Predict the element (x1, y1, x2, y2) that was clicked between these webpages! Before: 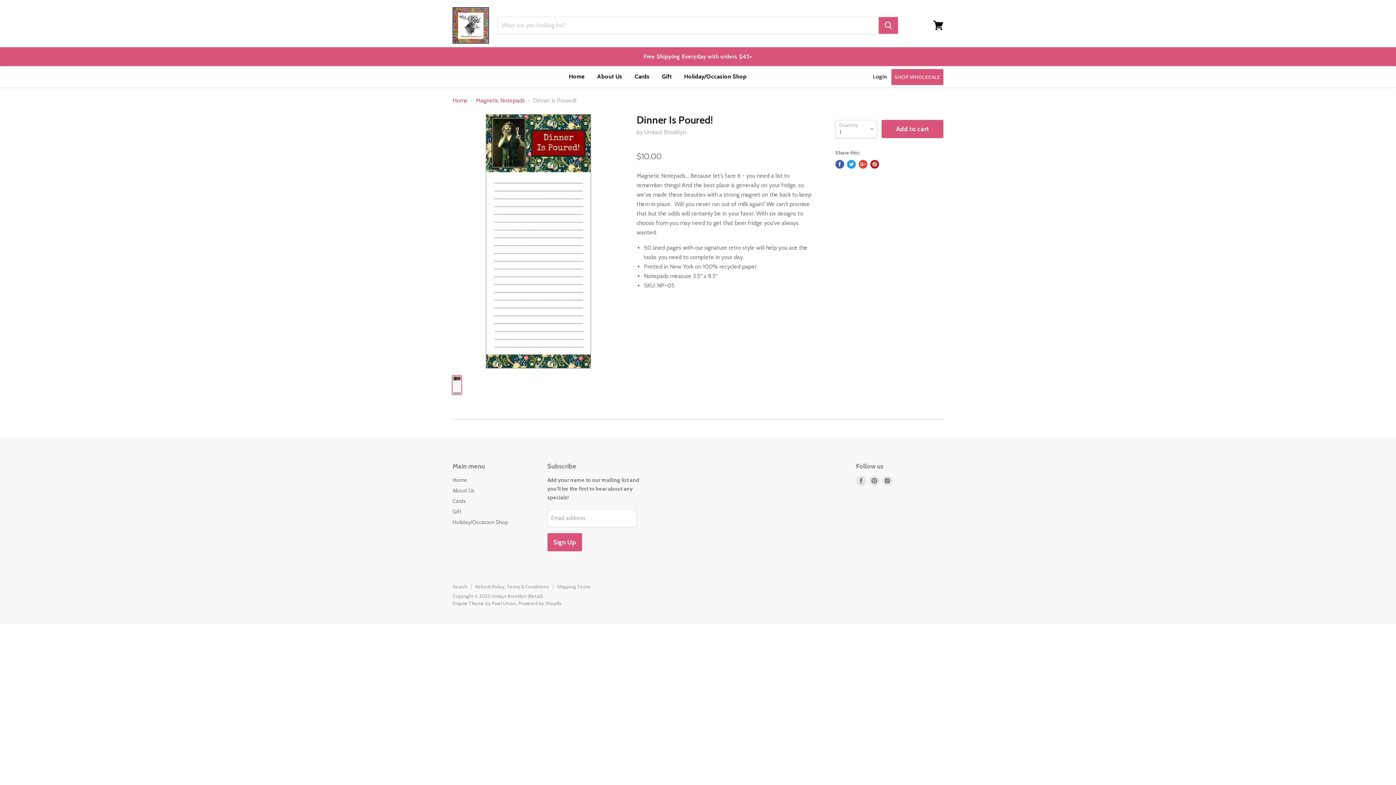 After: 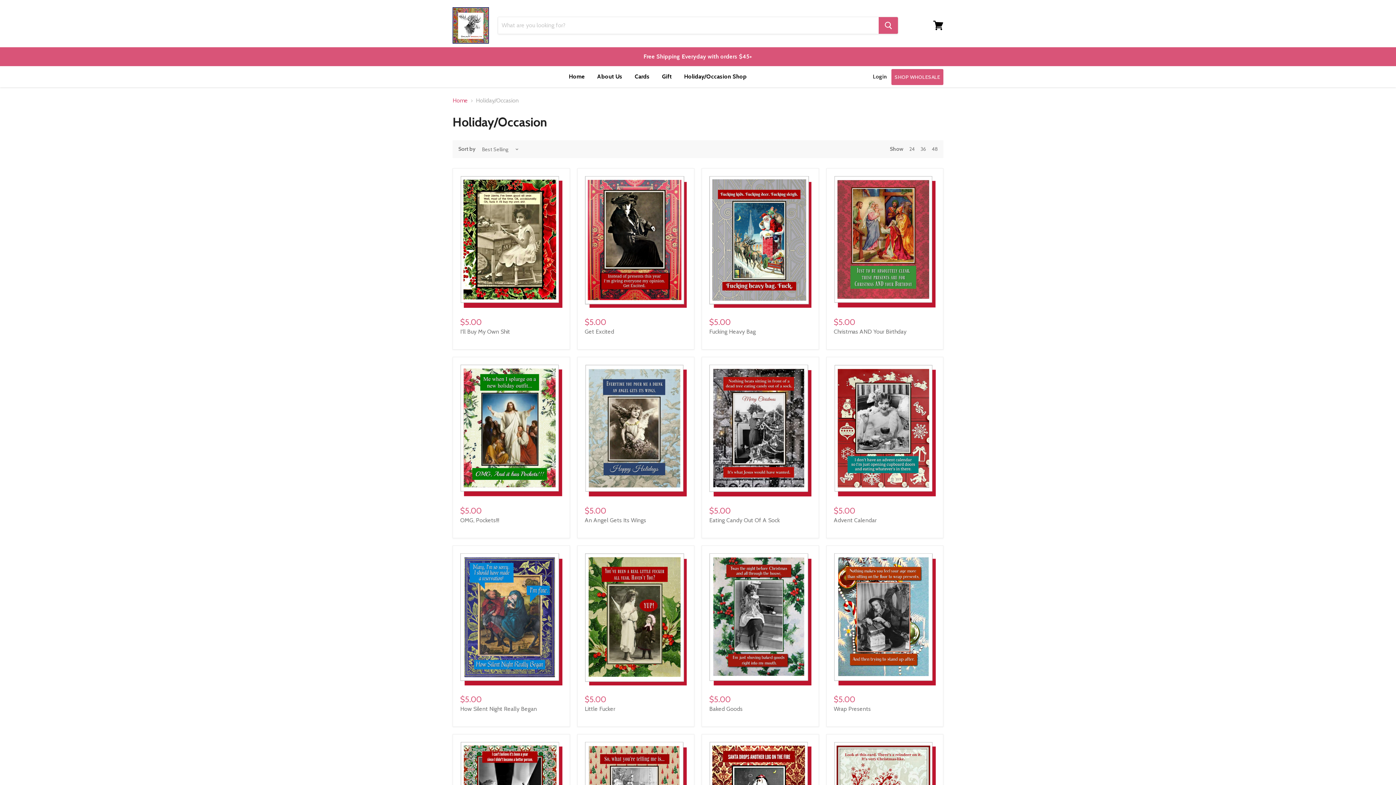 Action: bbox: (452, 519, 508, 525) label: Holiday/Occasion Shop